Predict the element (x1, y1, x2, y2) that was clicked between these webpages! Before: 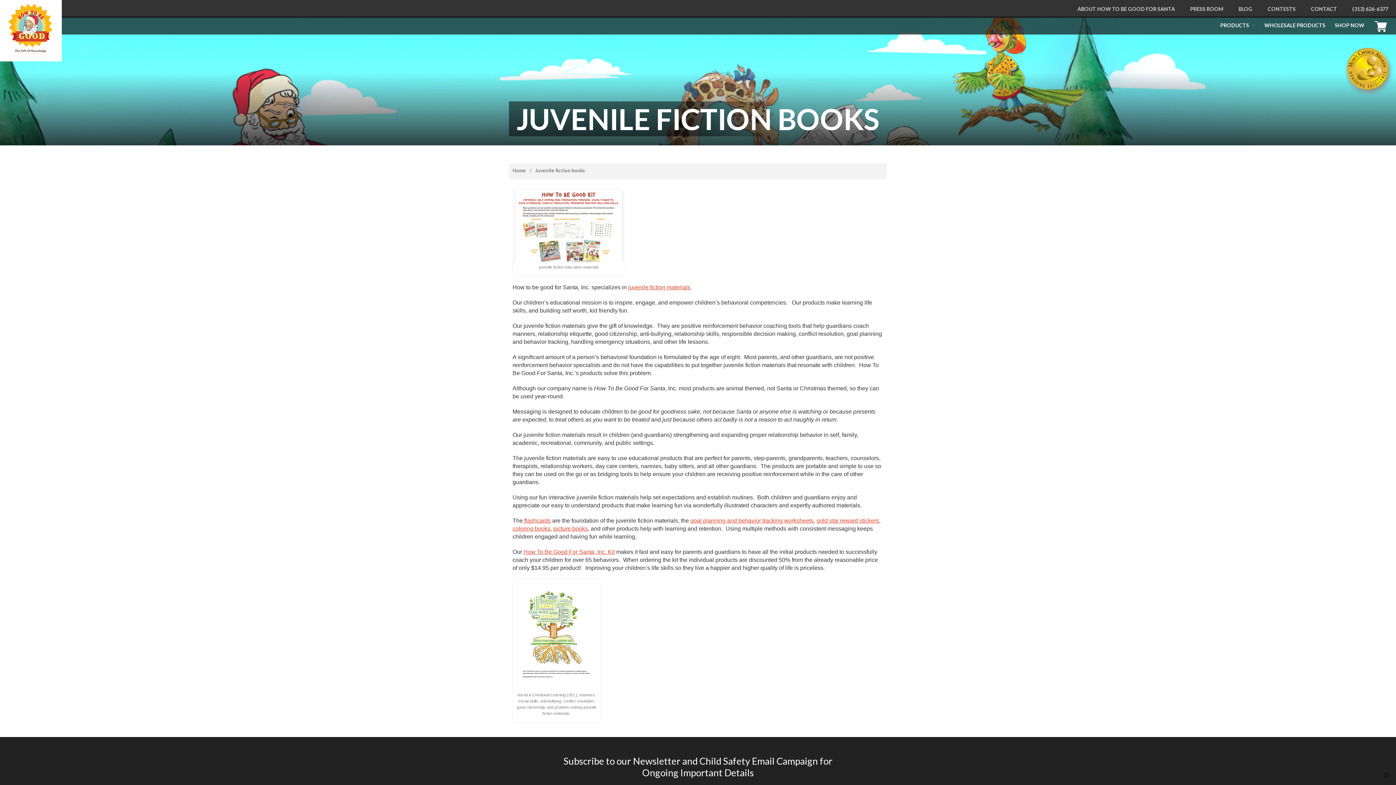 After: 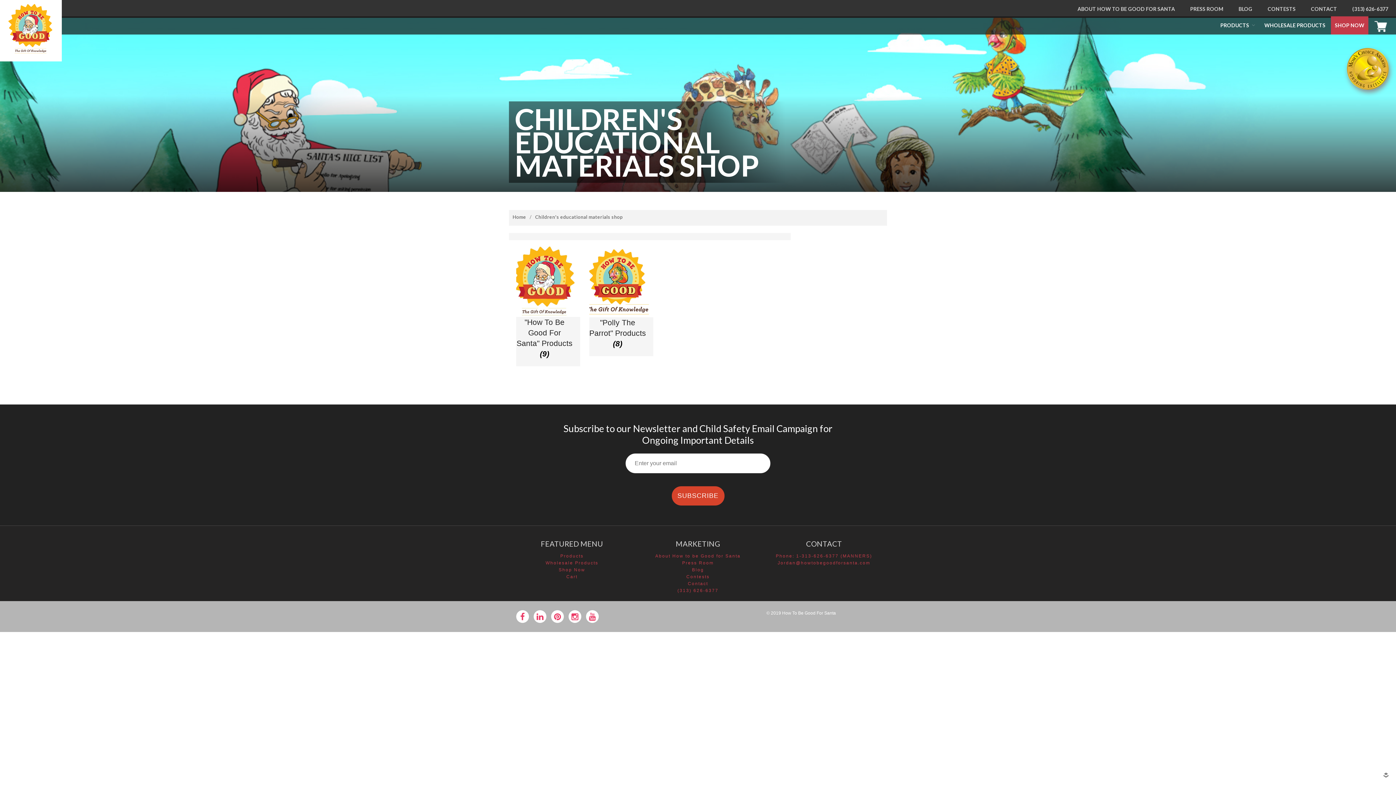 Action: bbox: (1331, 16, 1368, 34) label: SHOP NOW